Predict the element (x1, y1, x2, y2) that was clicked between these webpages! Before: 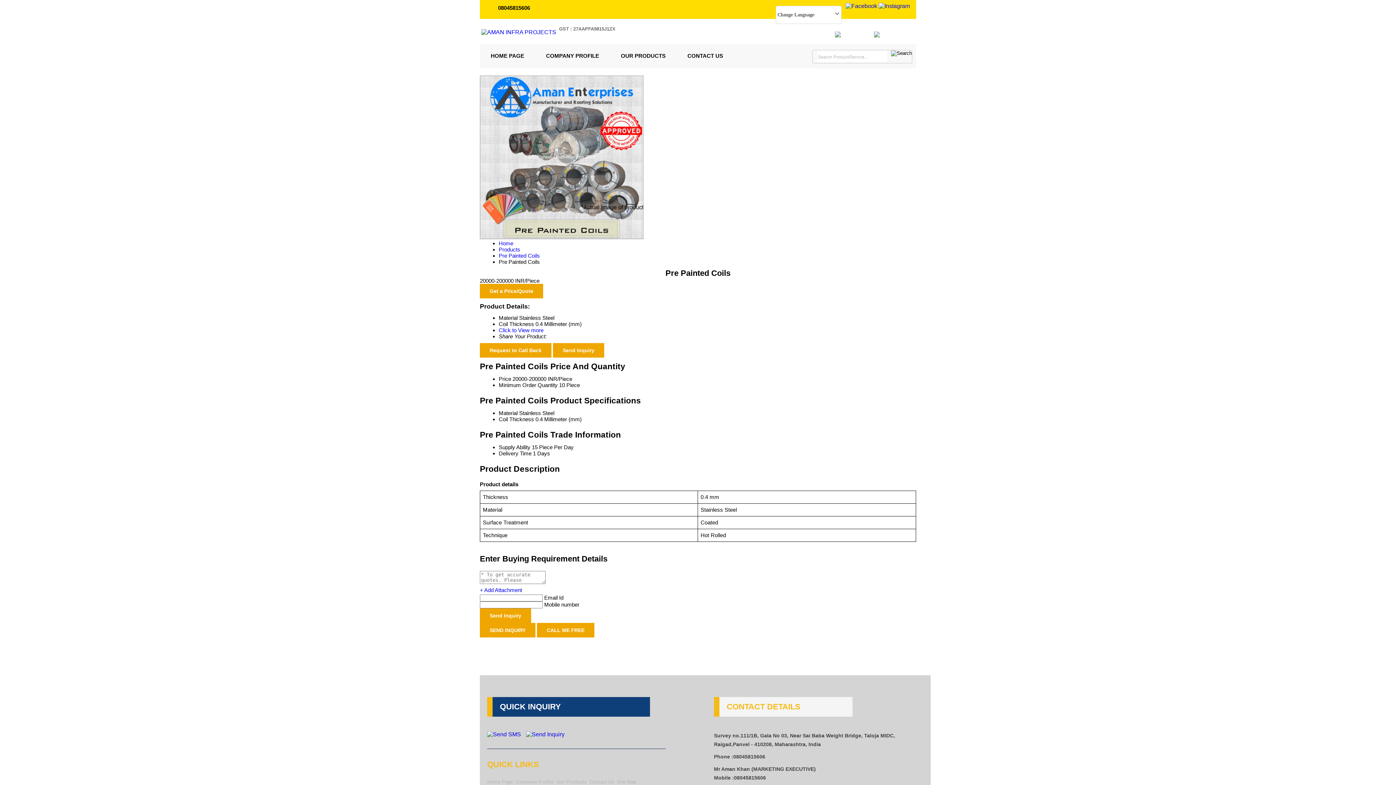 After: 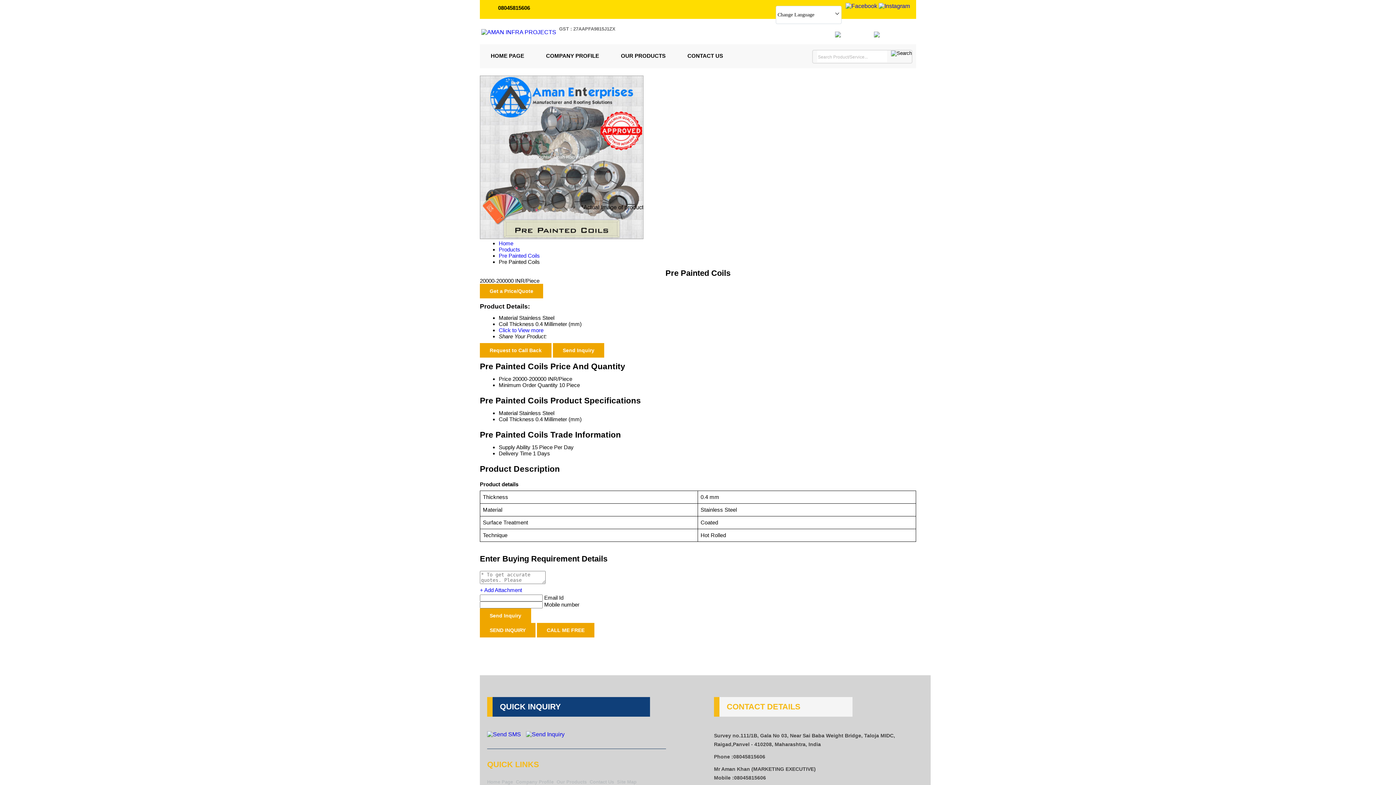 Action: bbox: (878, 2, 910, 9)